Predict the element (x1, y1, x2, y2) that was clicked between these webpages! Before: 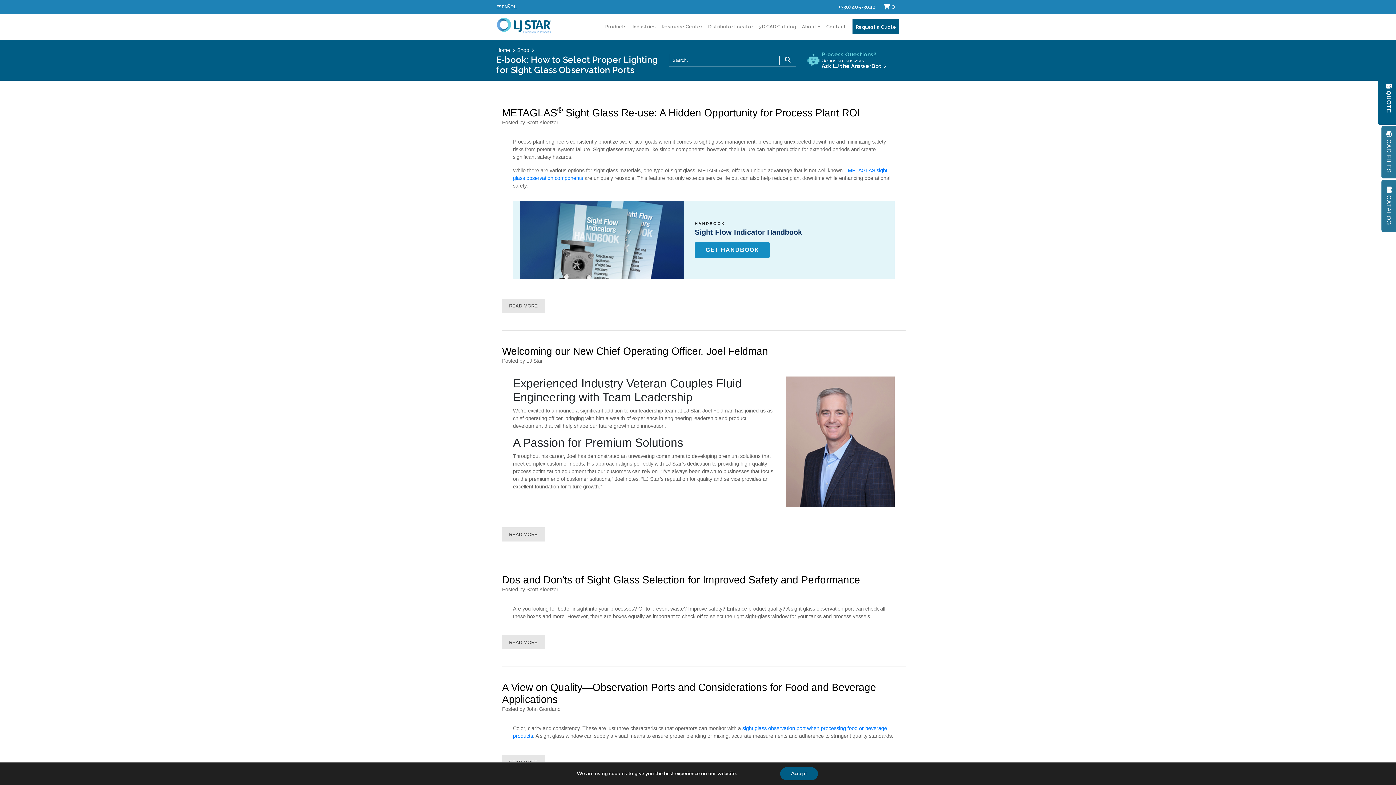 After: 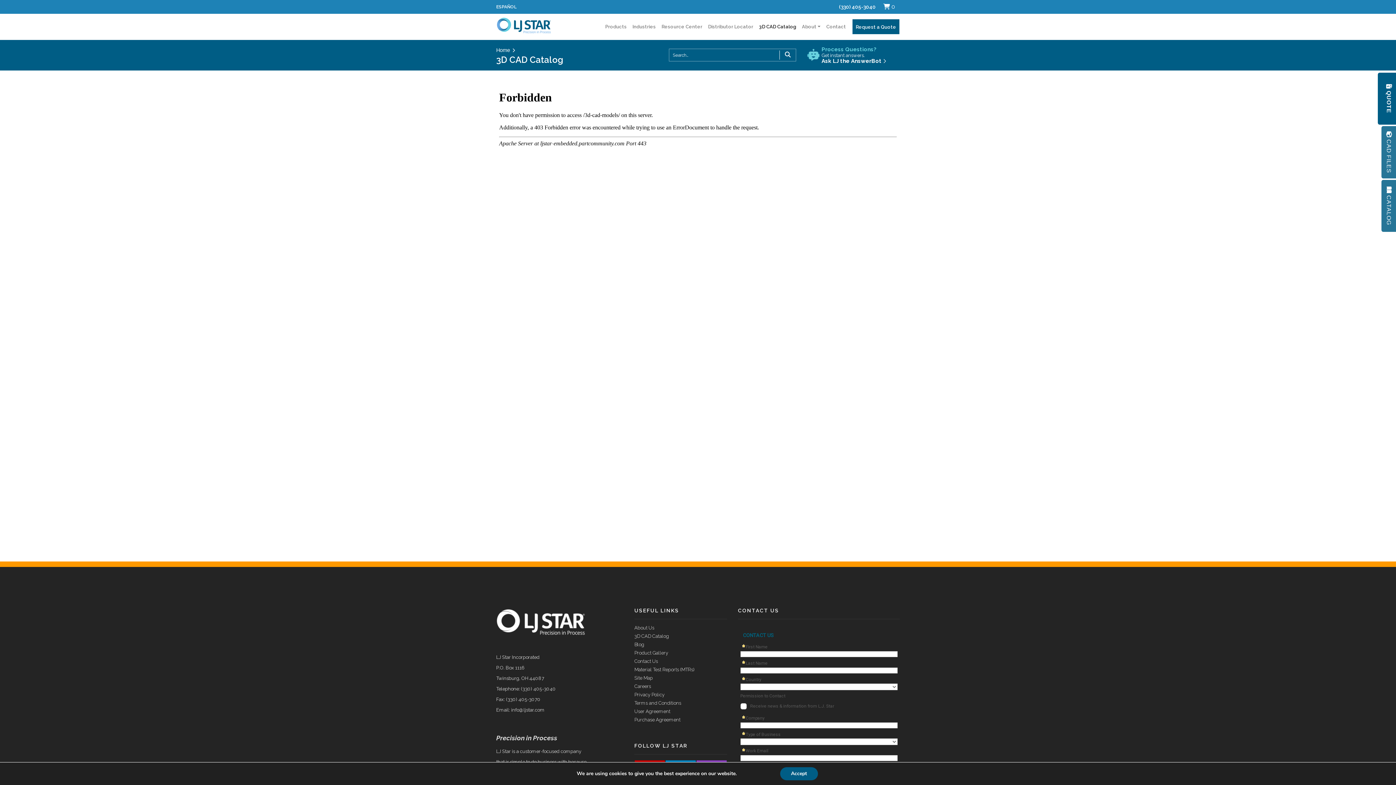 Action: bbox: (1381, 126, 1396, 178) label:  CAD FILES